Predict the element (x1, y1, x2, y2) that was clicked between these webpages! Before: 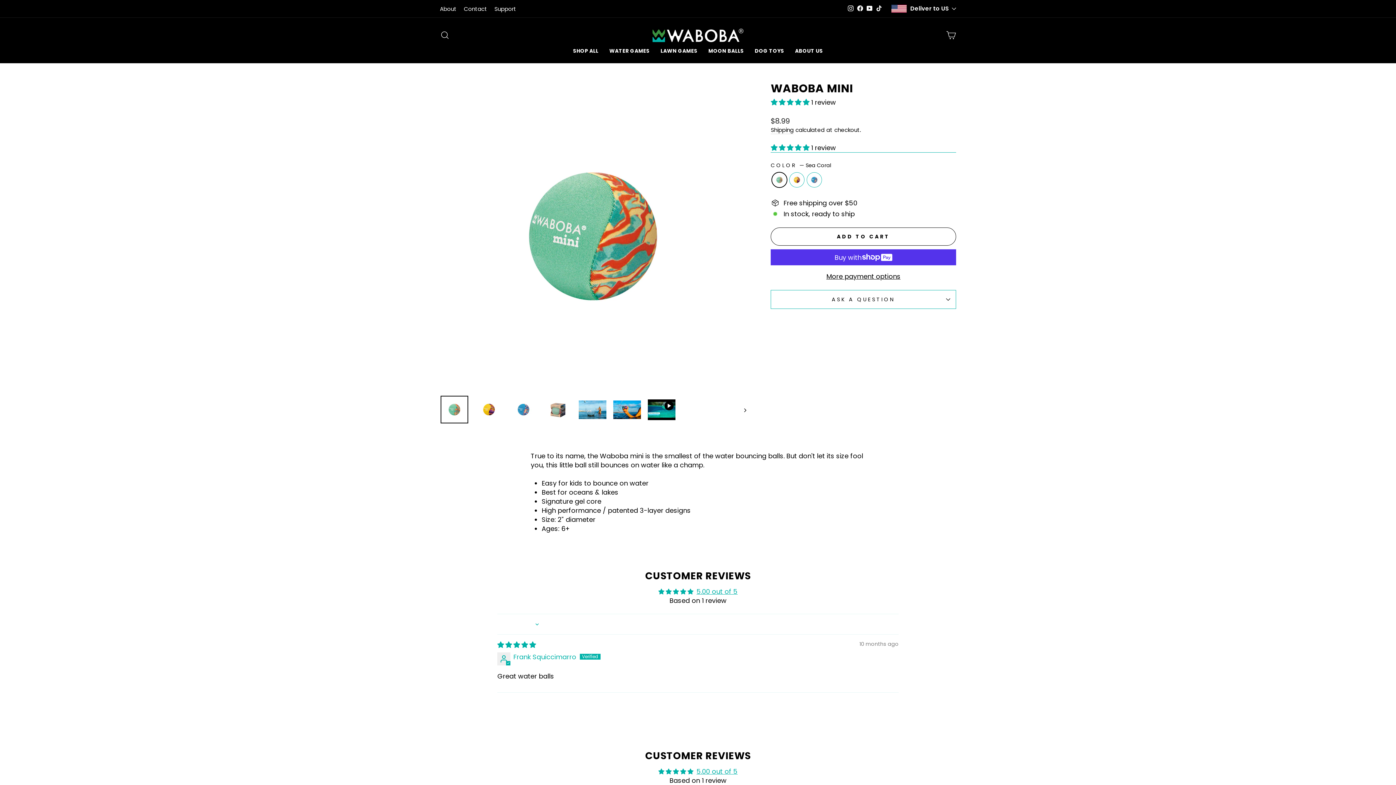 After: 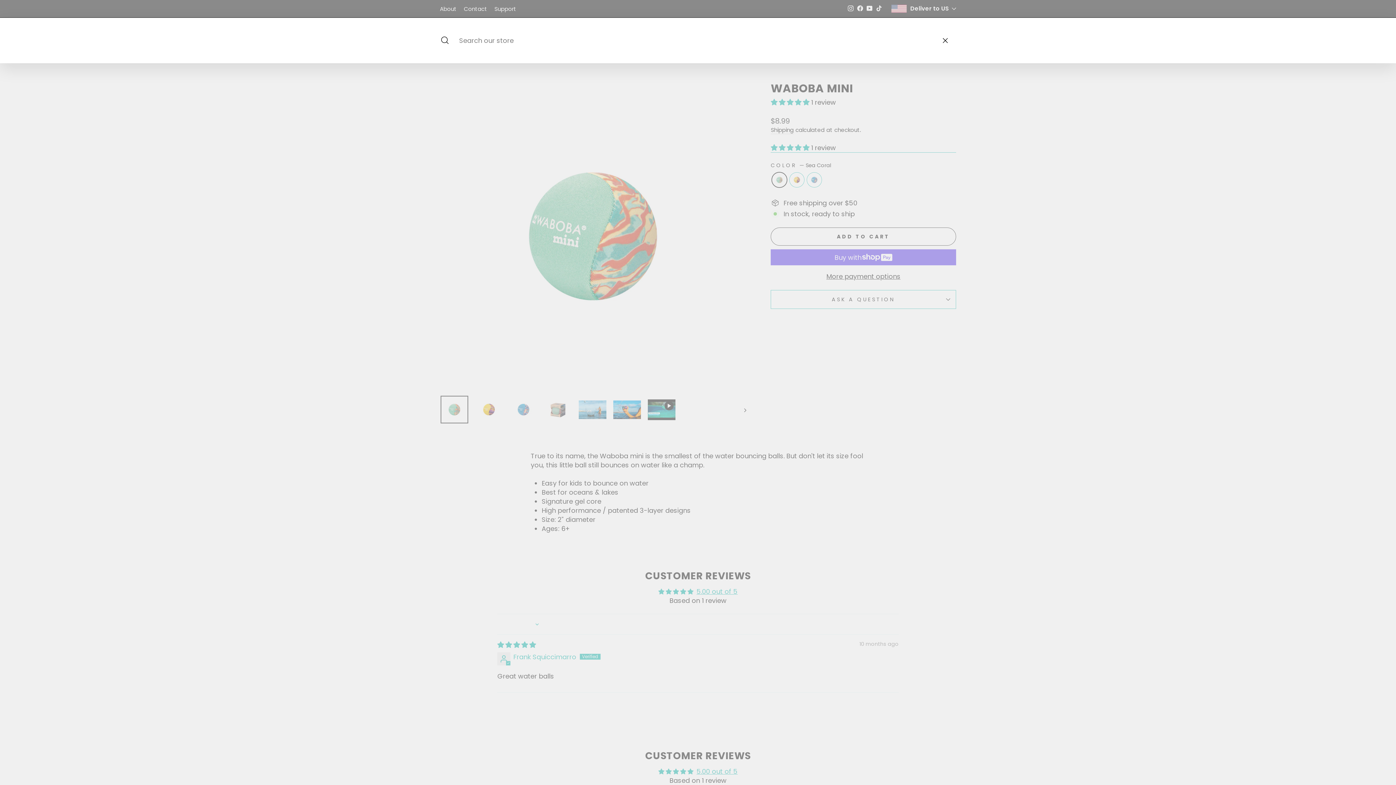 Action: bbox: (435, 27, 454, 43) label: SEARCH